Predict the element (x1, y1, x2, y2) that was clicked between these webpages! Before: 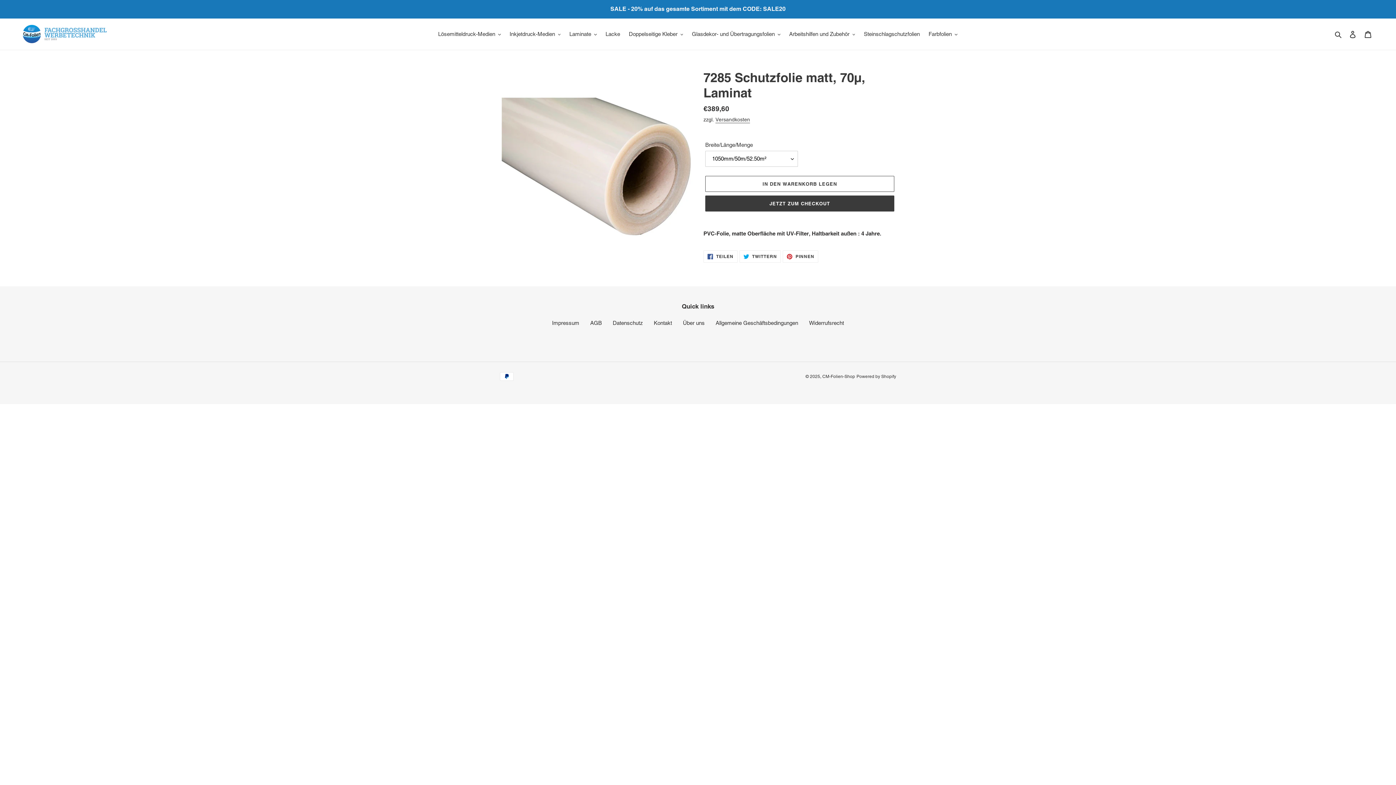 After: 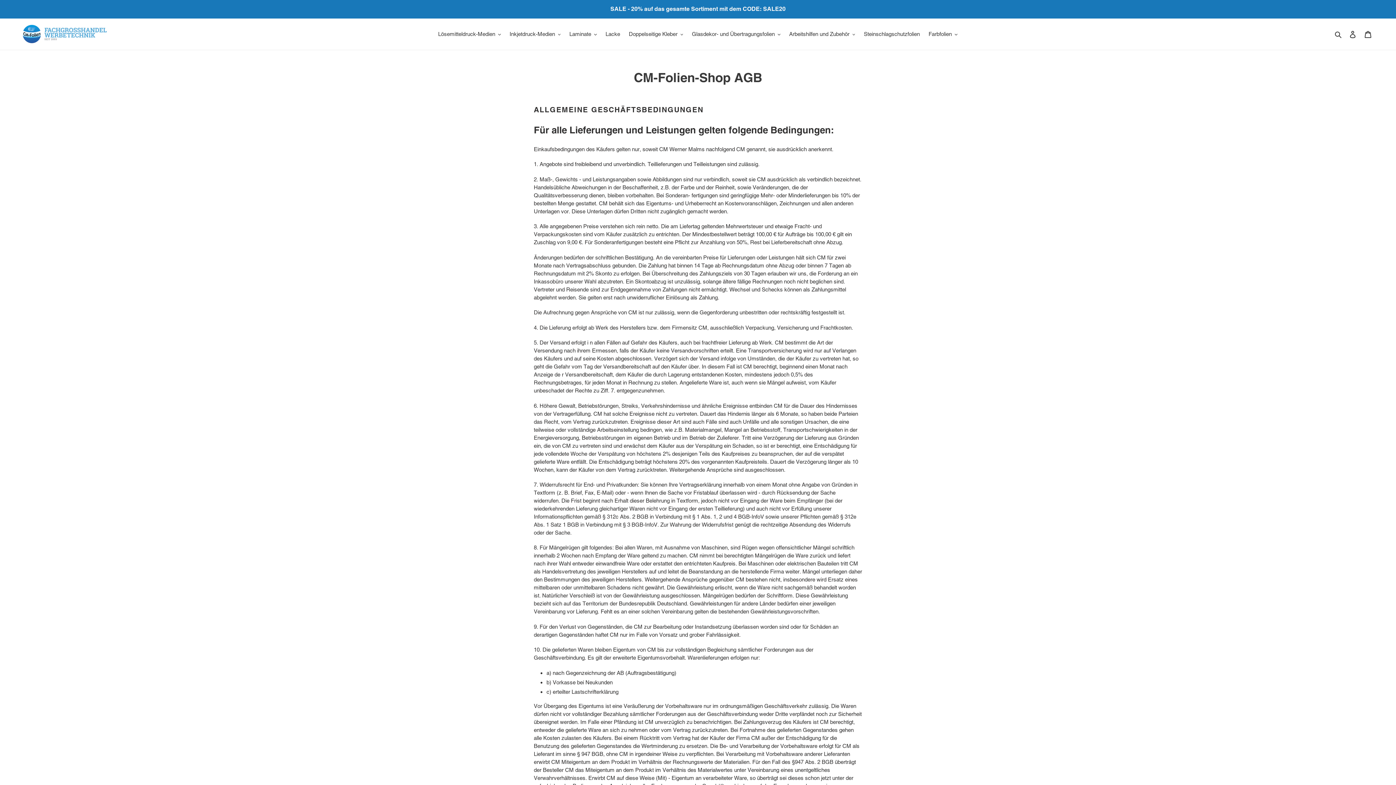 Action: label: AGB bbox: (590, 320, 602, 326)